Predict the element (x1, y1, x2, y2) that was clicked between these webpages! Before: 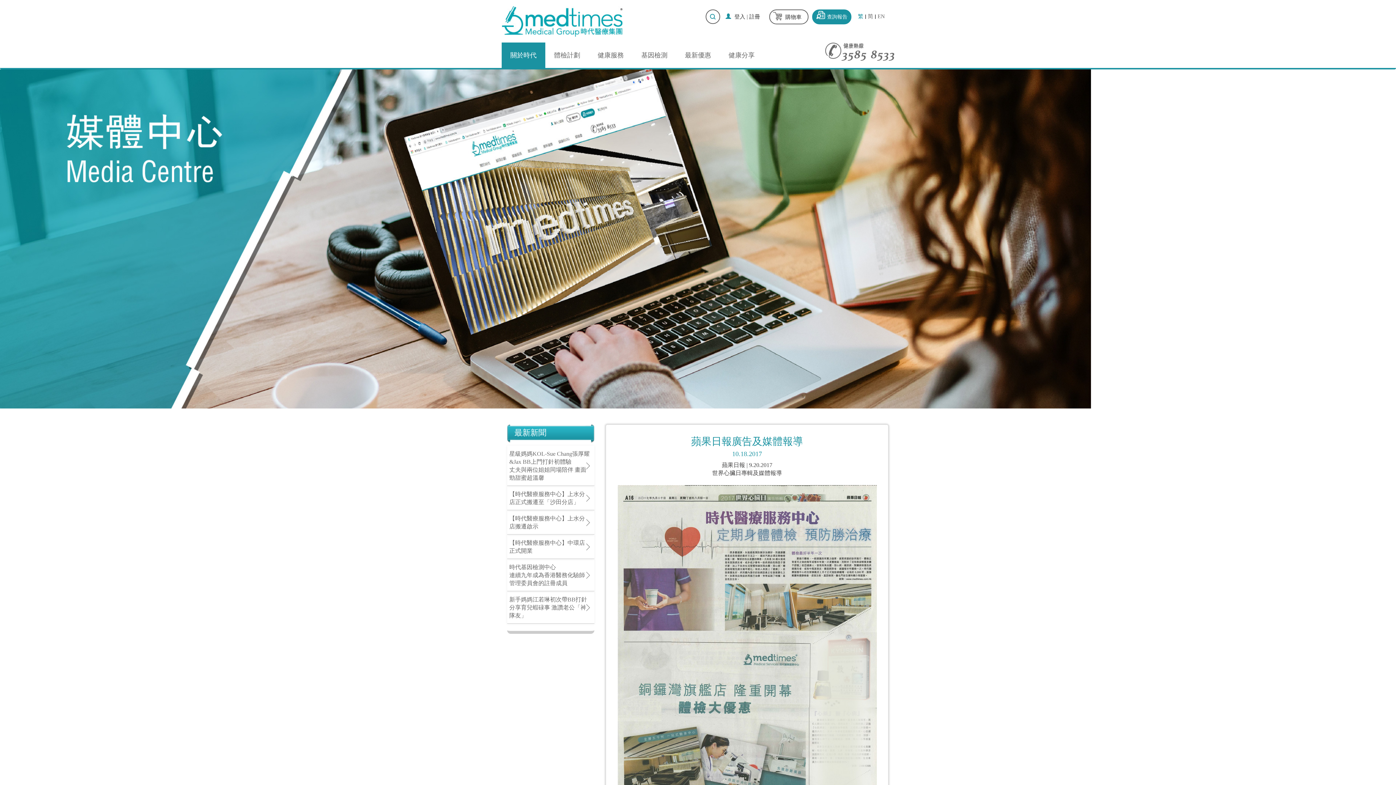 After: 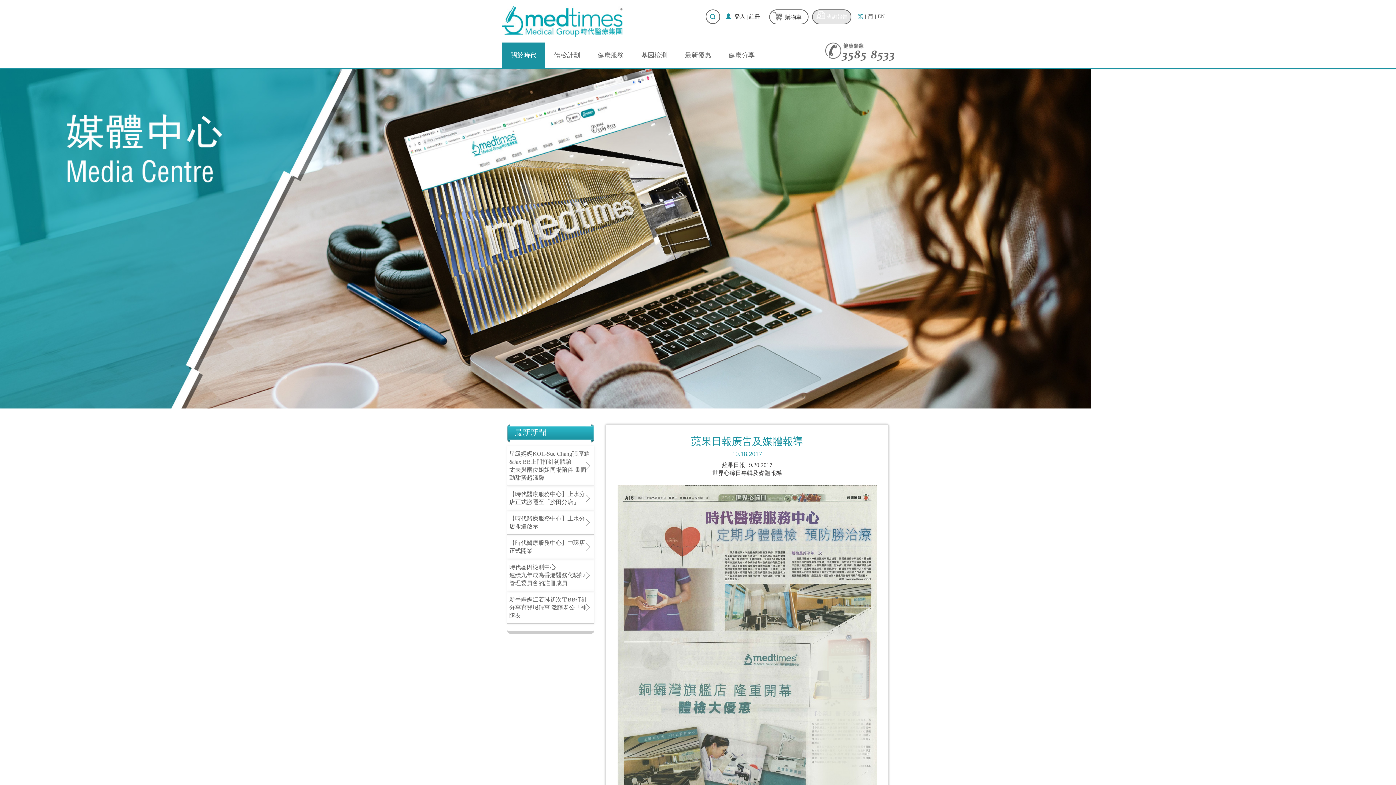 Action: bbox: (816, 12, 825, 18)